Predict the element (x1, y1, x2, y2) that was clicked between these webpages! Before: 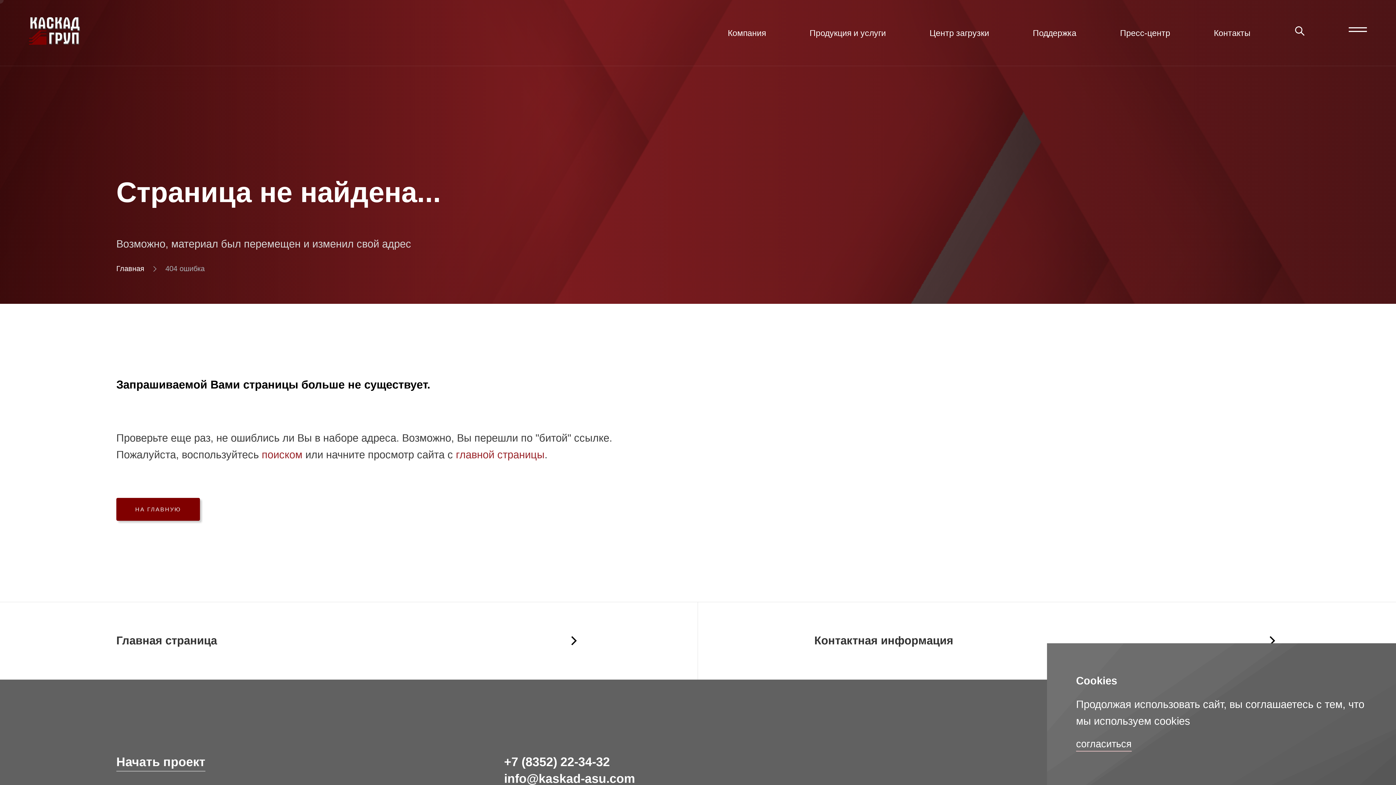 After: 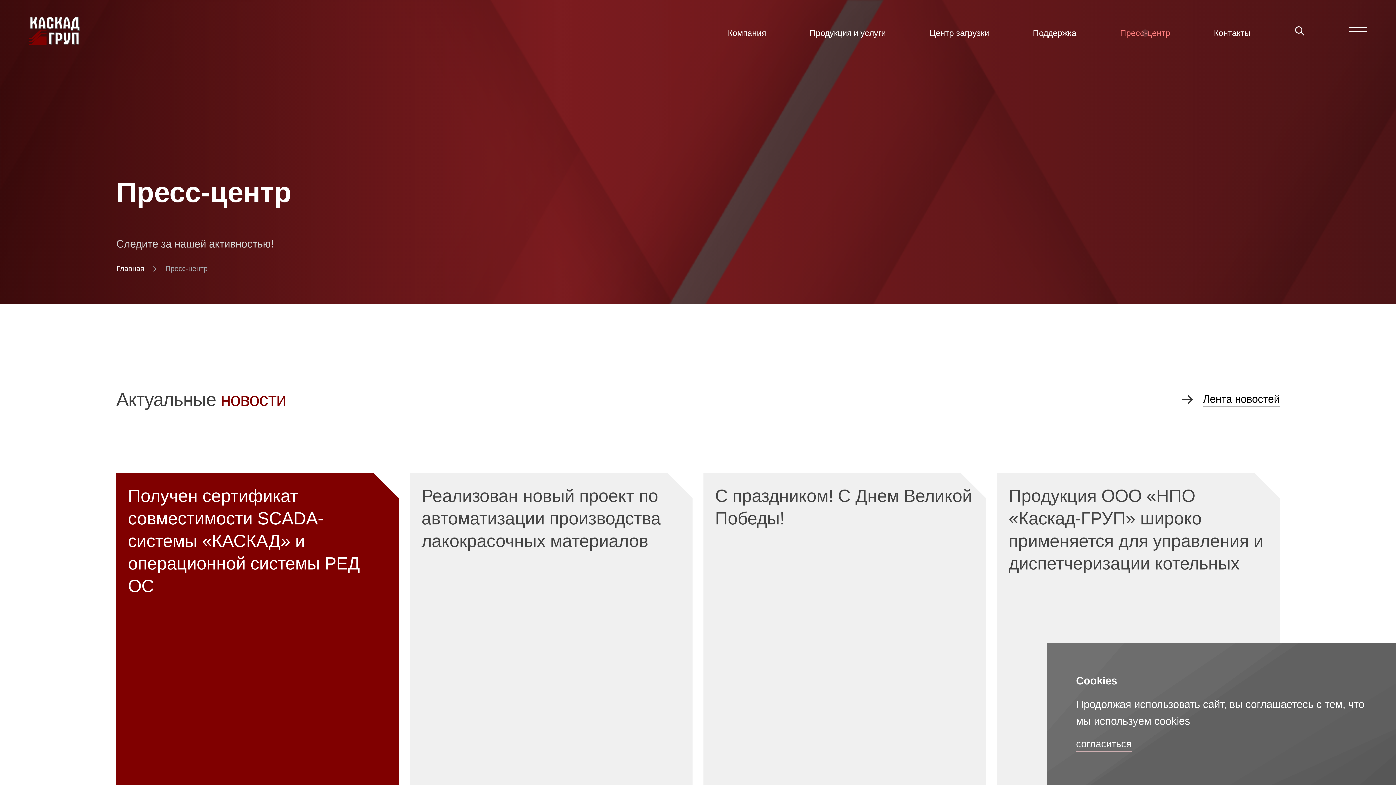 Action: bbox: (1120, 28, 1170, 37) label: Пресс-центр